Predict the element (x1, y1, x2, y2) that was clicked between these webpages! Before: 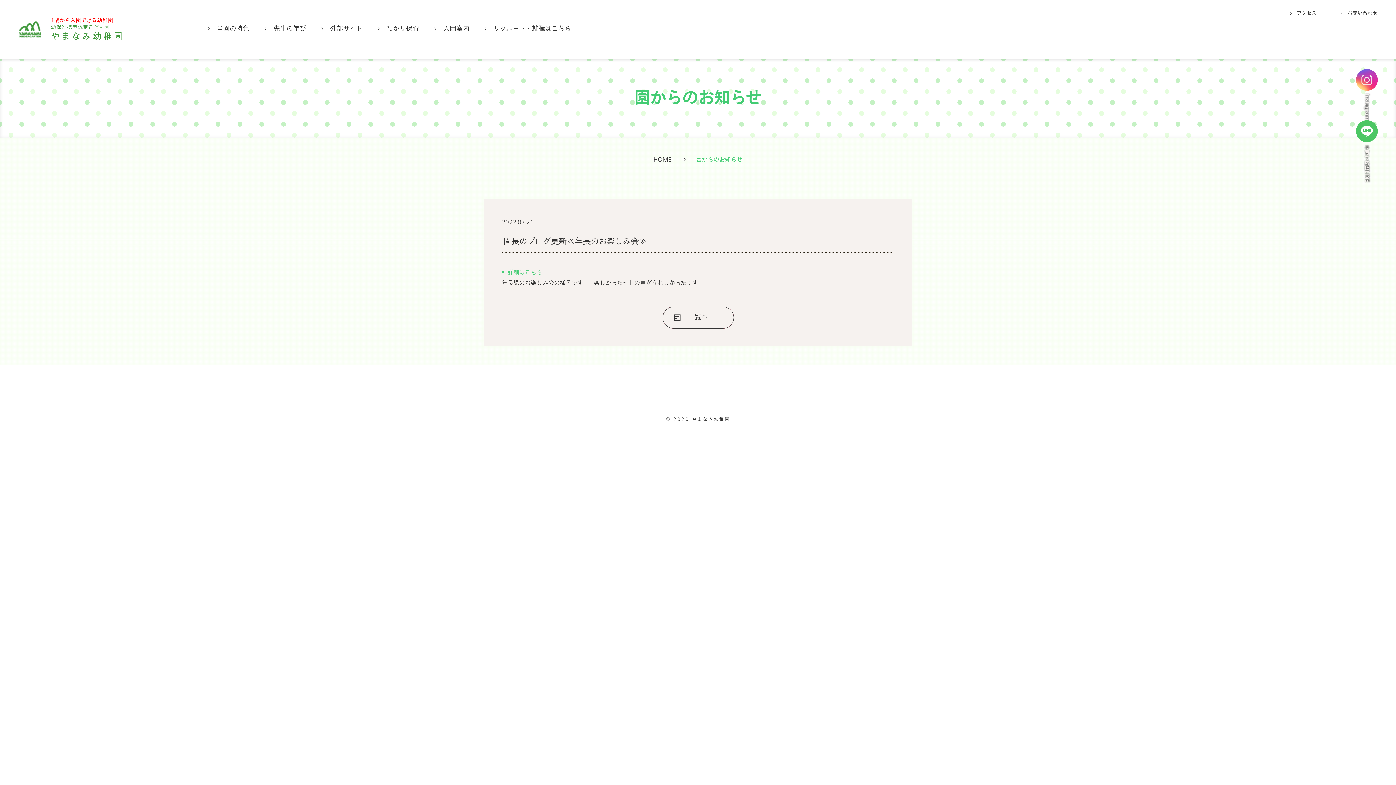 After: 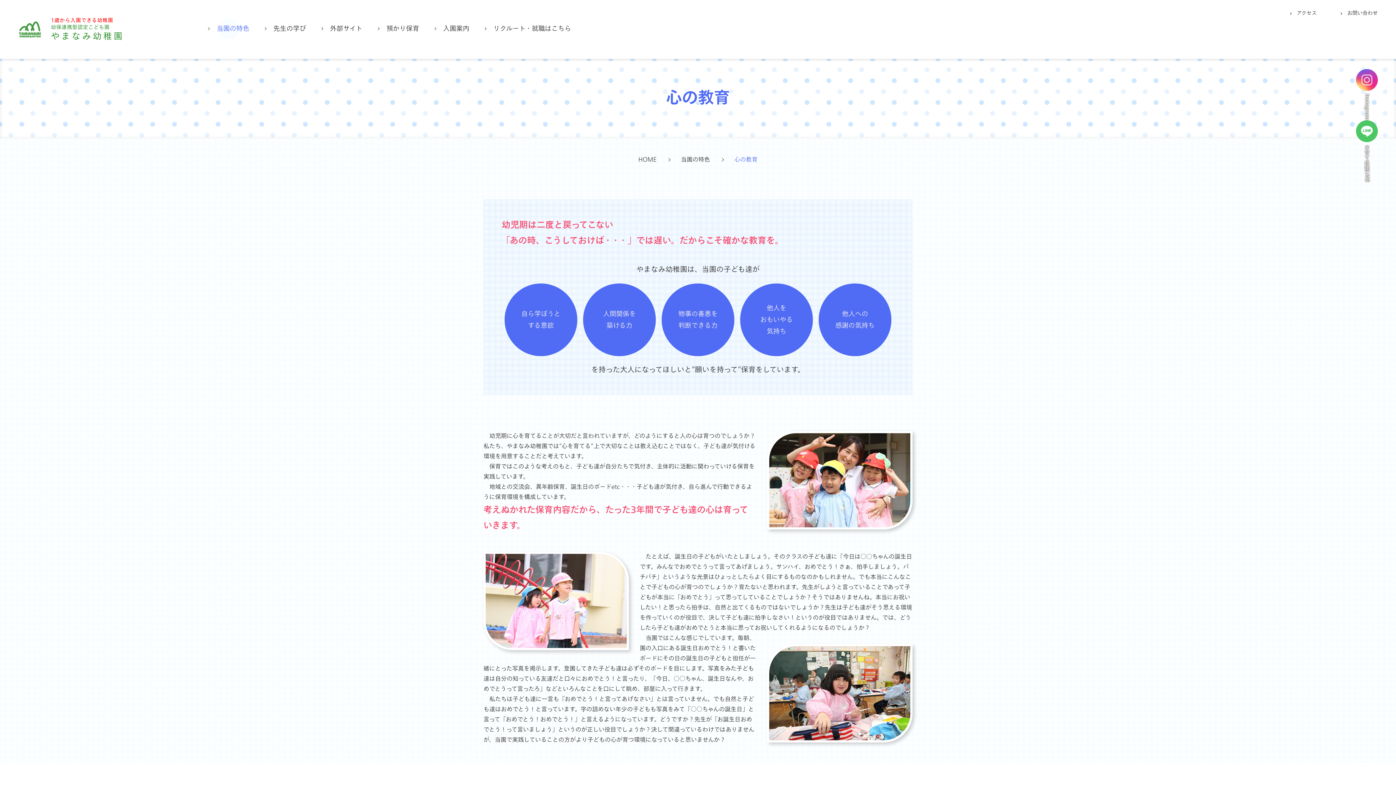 Action: label: 当園の特色 bbox: (196, 18, 253, 55)